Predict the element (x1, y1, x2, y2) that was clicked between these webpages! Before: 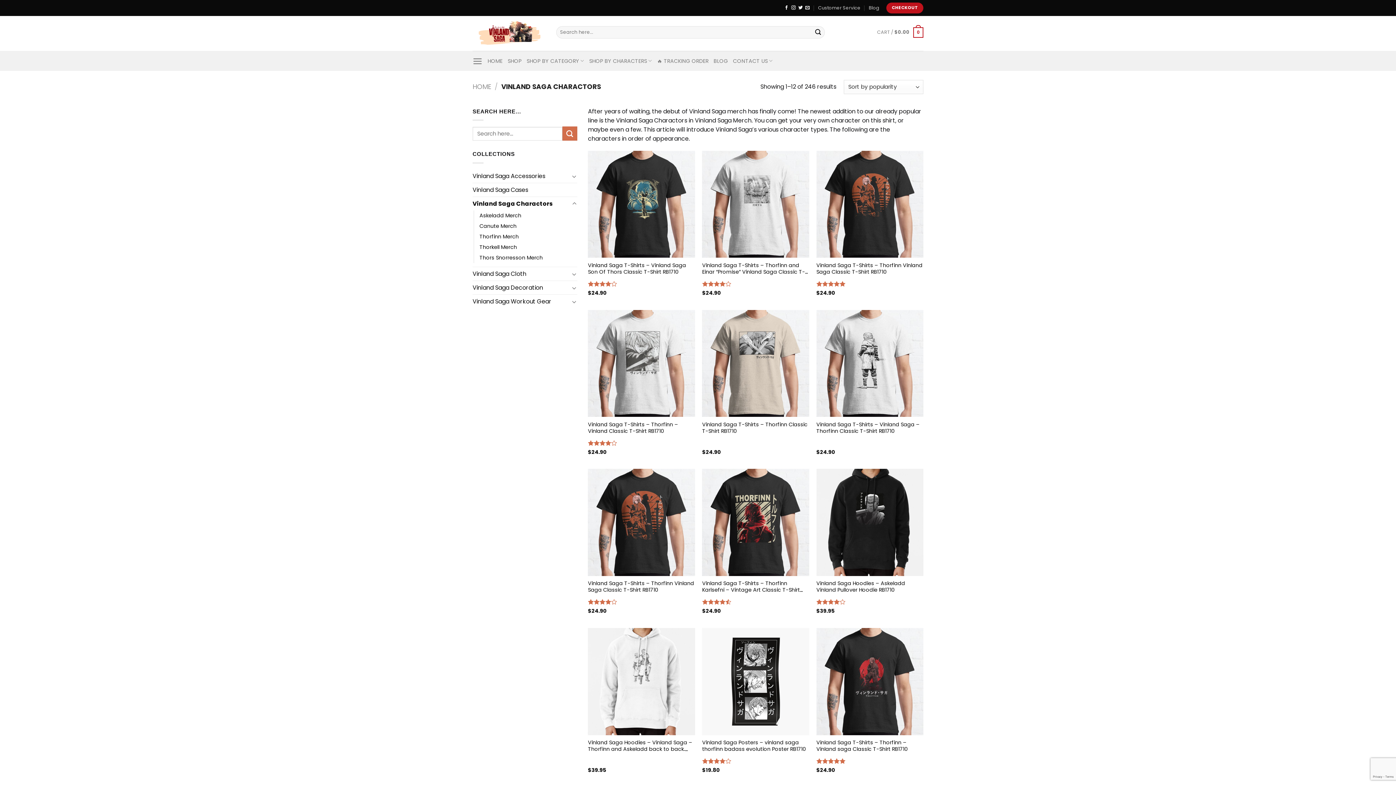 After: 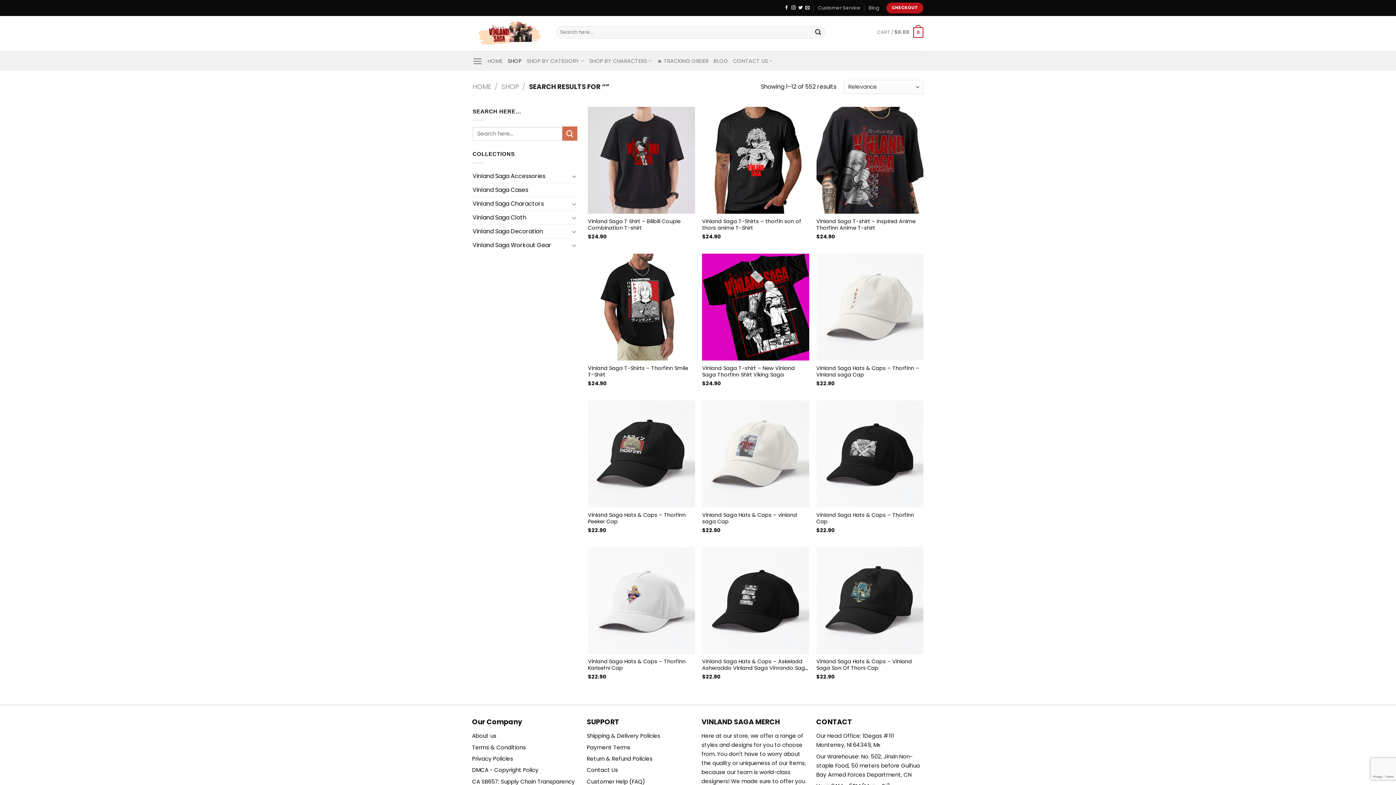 Action: label: Submit bbox: (812, 26, 824, 38)